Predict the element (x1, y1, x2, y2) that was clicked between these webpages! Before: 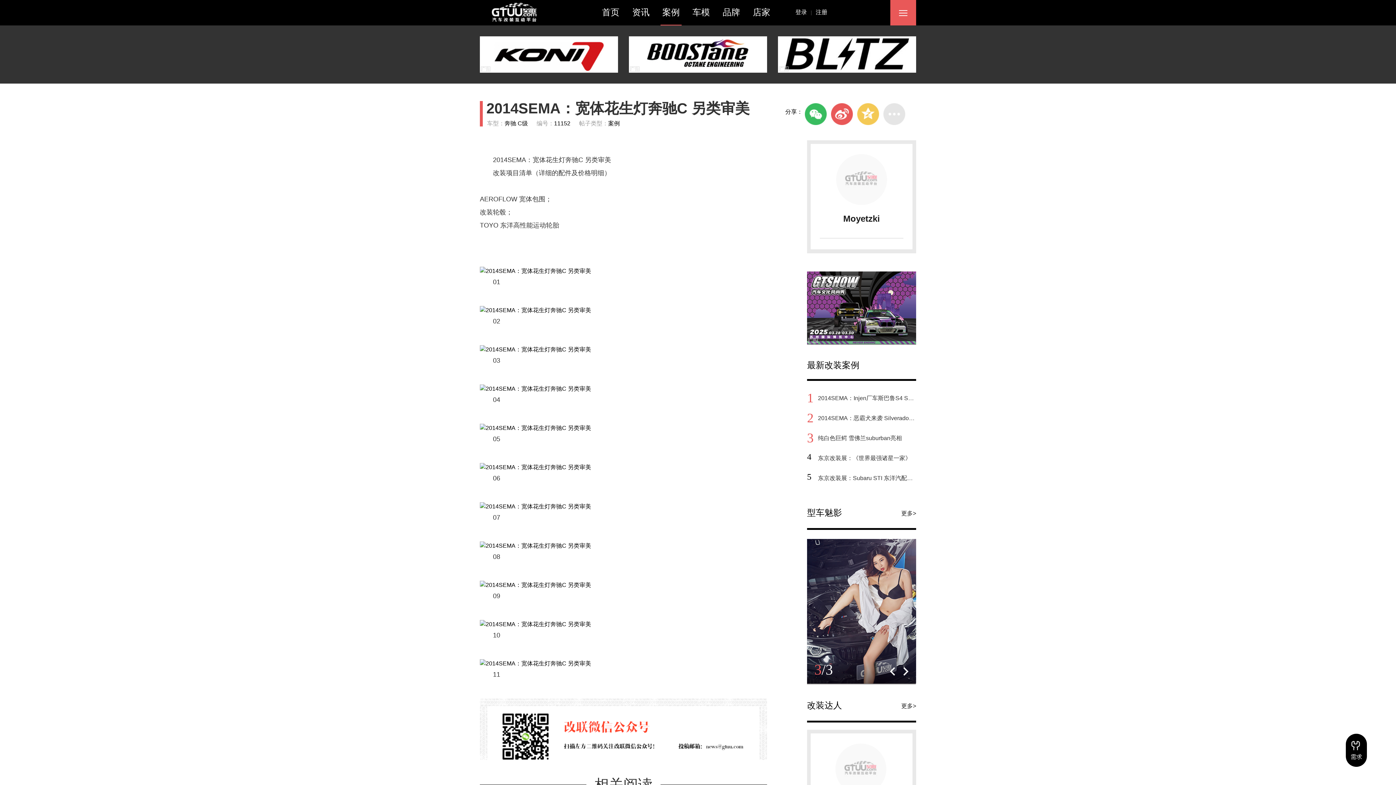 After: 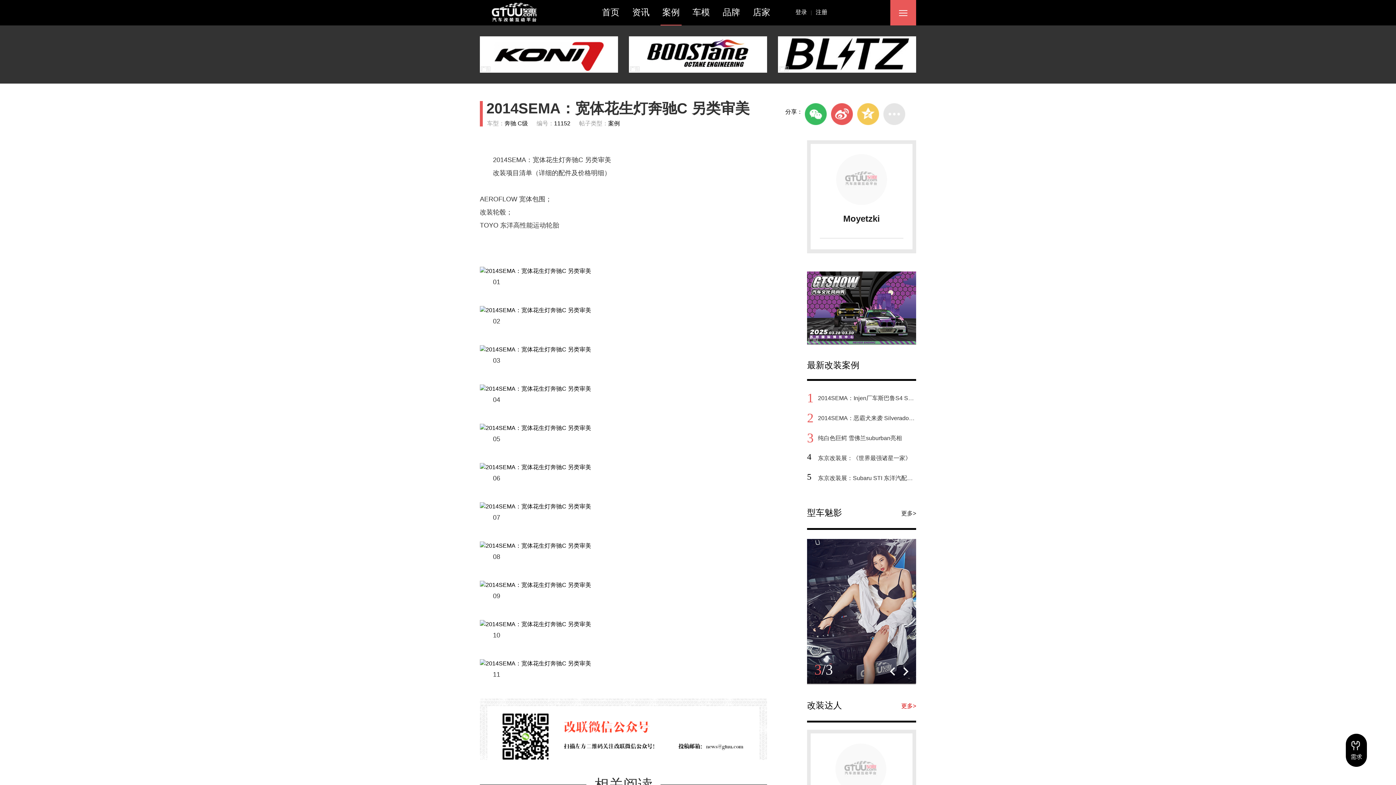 Action: label: 更多> bbox: (901, 699, 916, 713)